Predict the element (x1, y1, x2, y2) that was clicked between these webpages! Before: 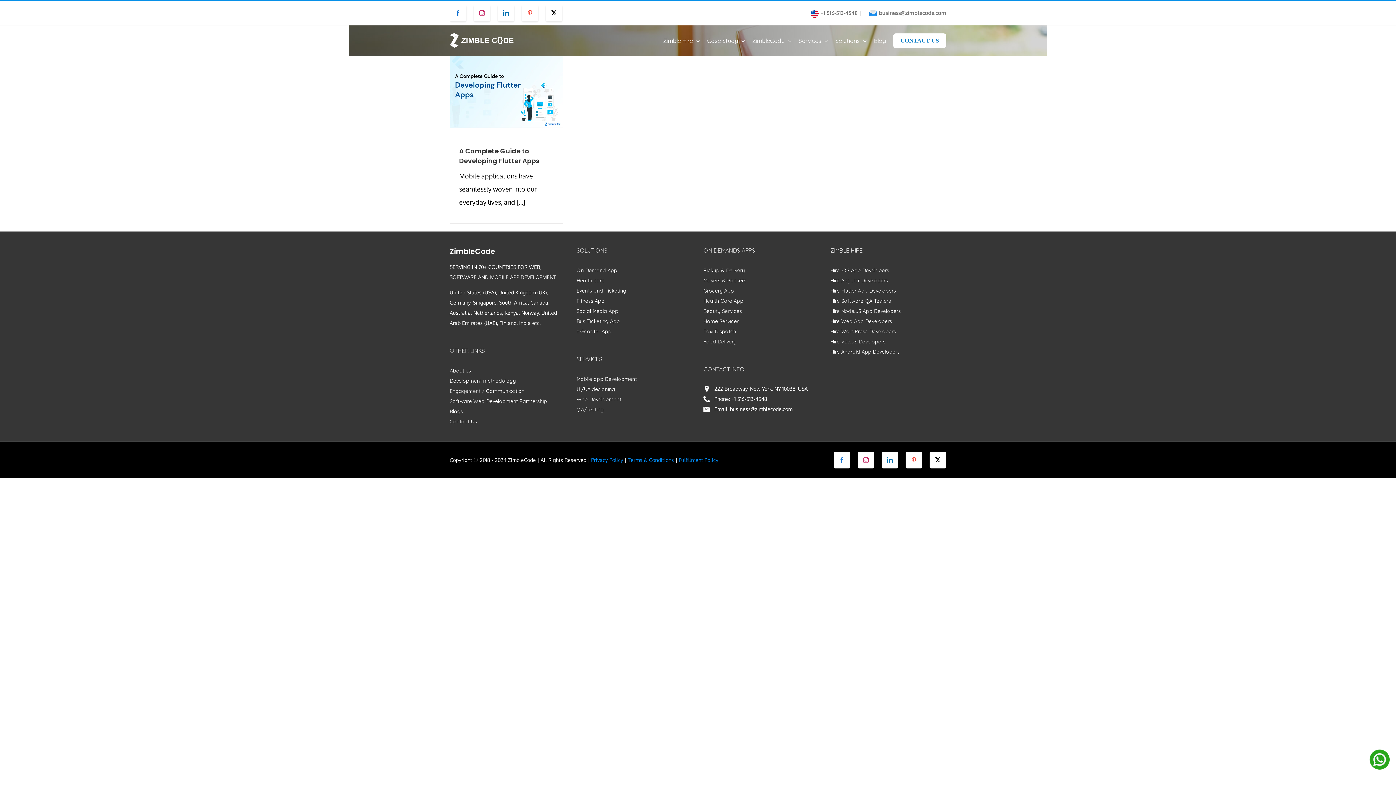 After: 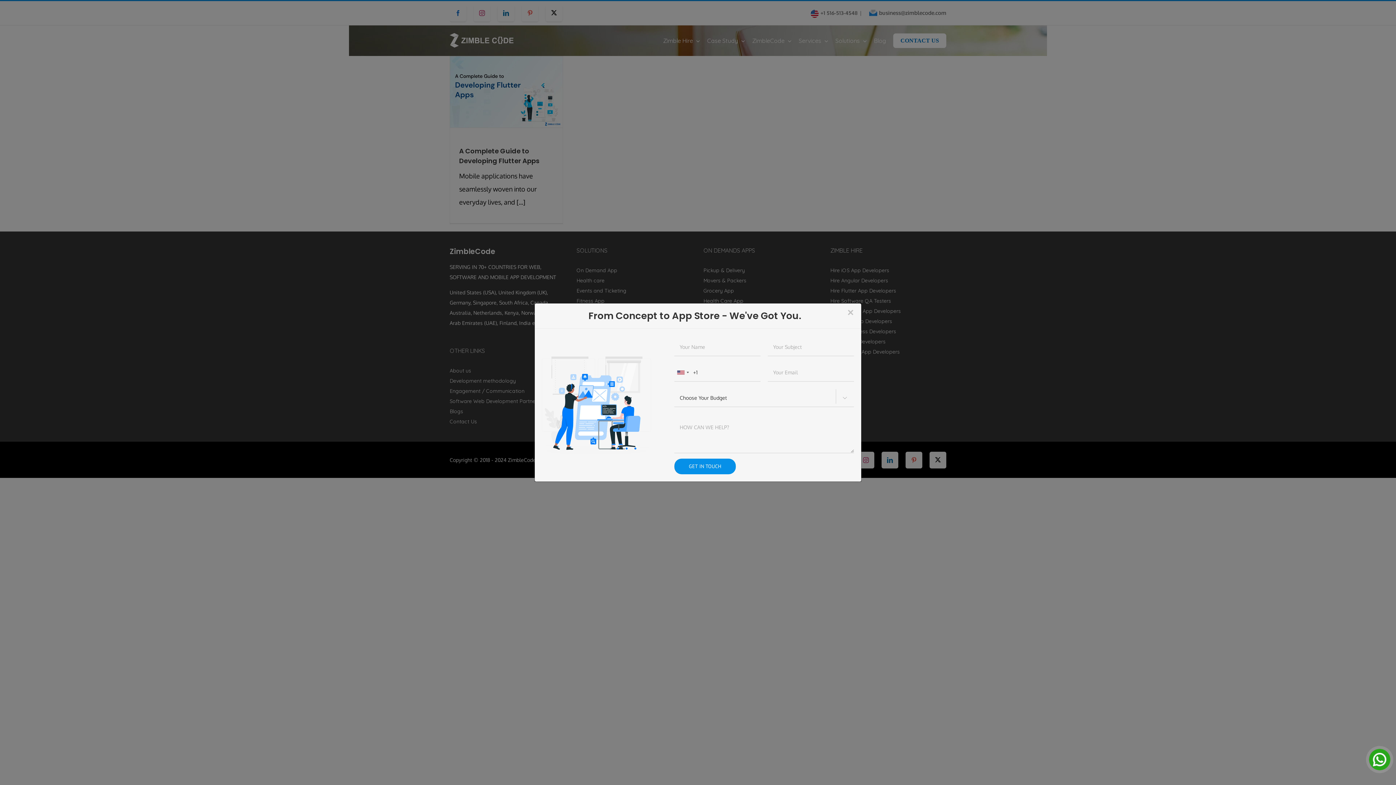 Action: label: CONTACT US bbox: (893, 25, 946, 56)